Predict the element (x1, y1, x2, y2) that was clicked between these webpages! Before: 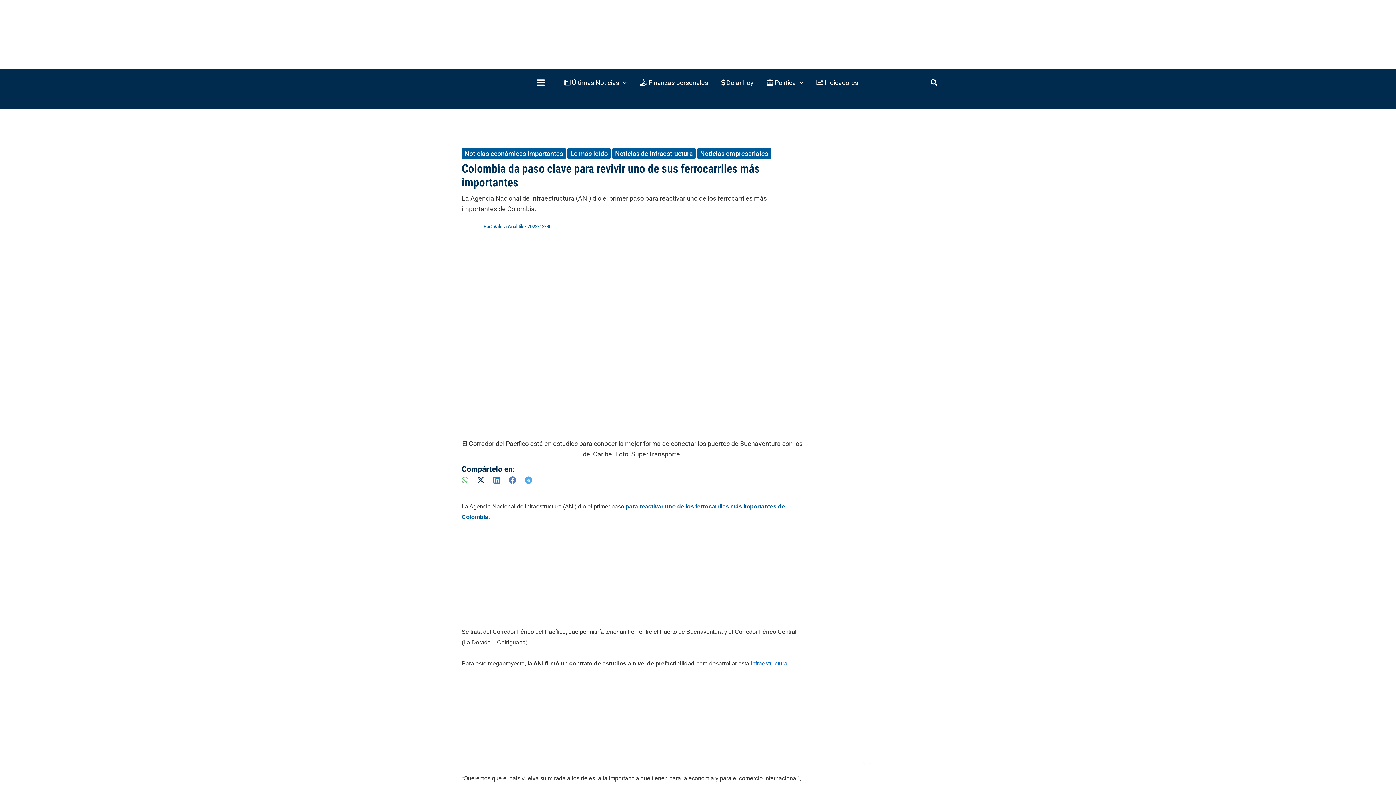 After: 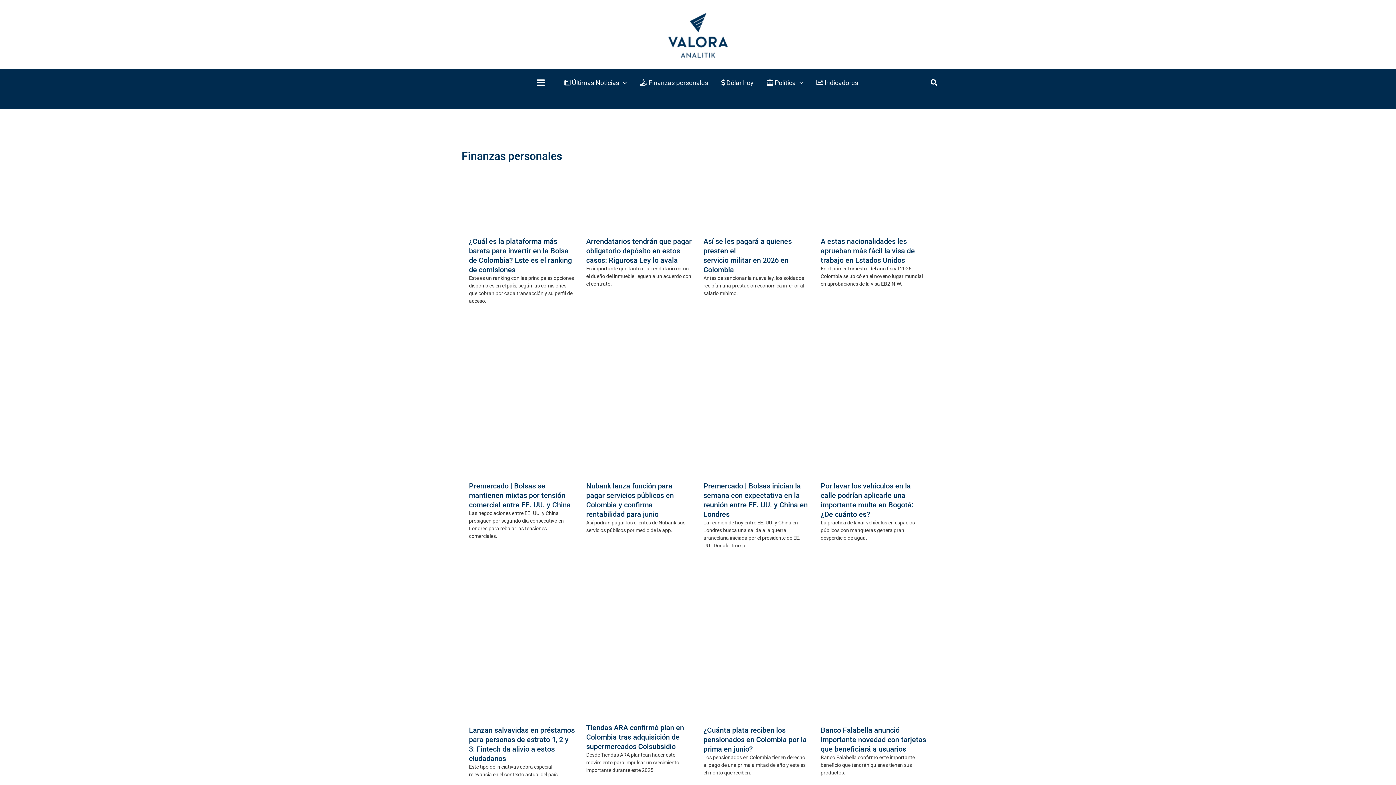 Action: label:  Finanzas personales bbox: (633, 69, 714, 96)